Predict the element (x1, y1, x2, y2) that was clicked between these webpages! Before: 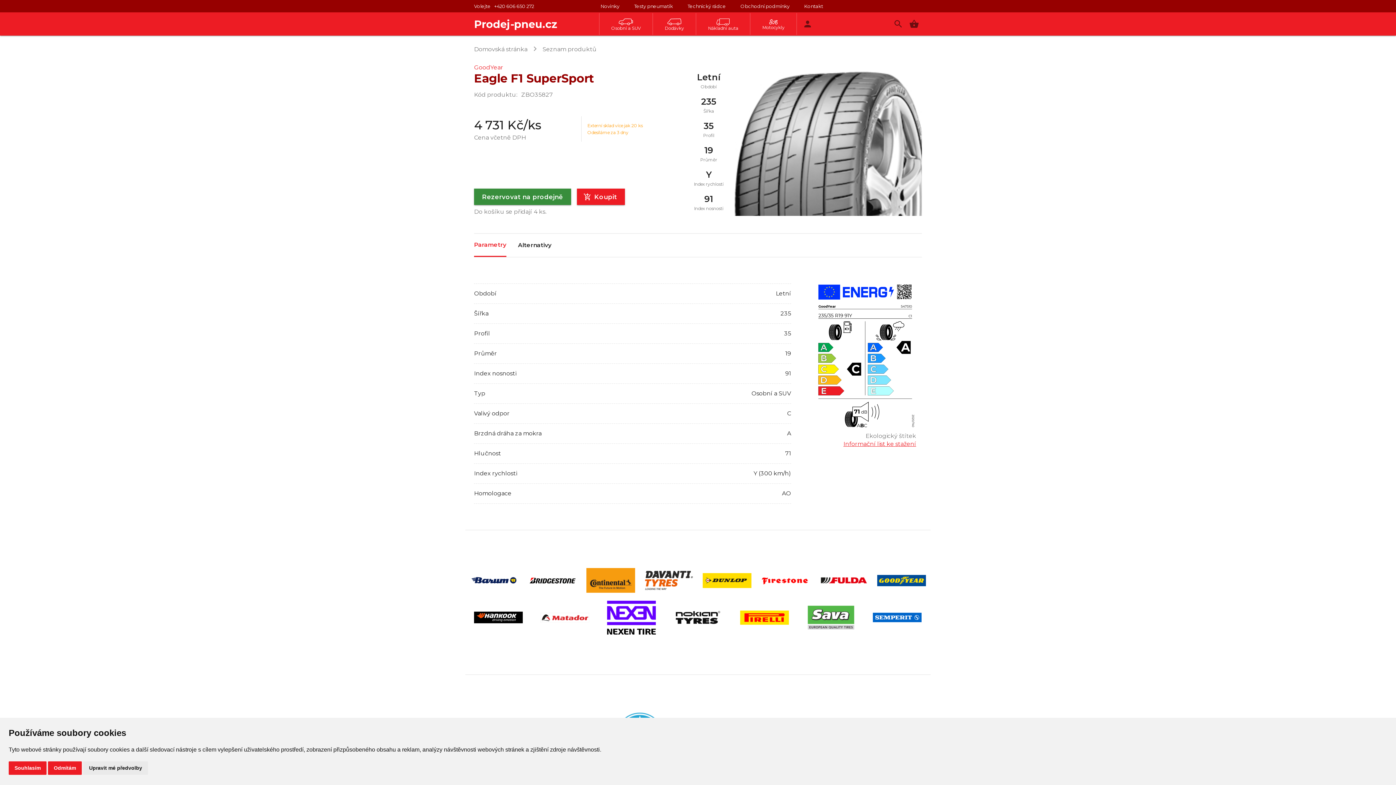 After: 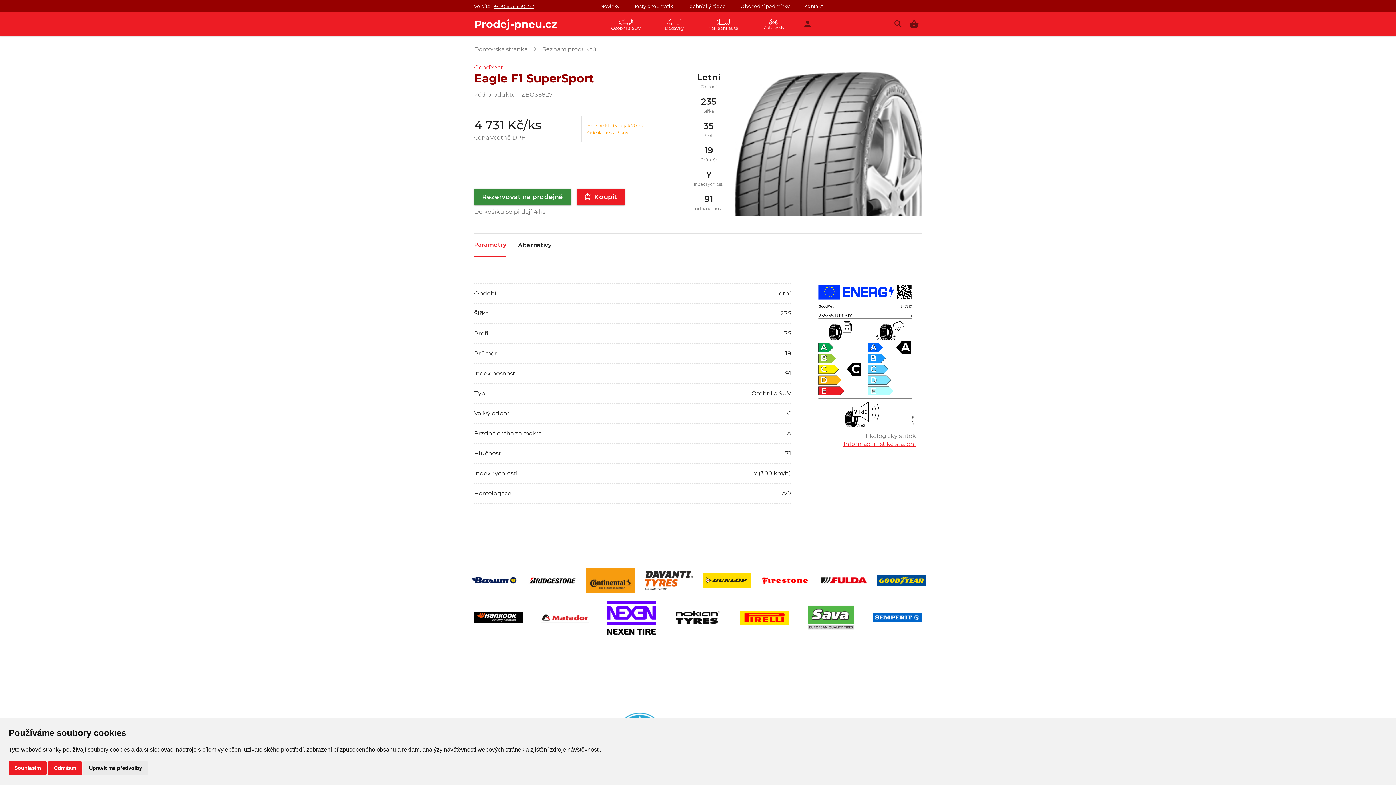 Action: label: +420 606 650 272 bbox: (494, 3, 534, 9)